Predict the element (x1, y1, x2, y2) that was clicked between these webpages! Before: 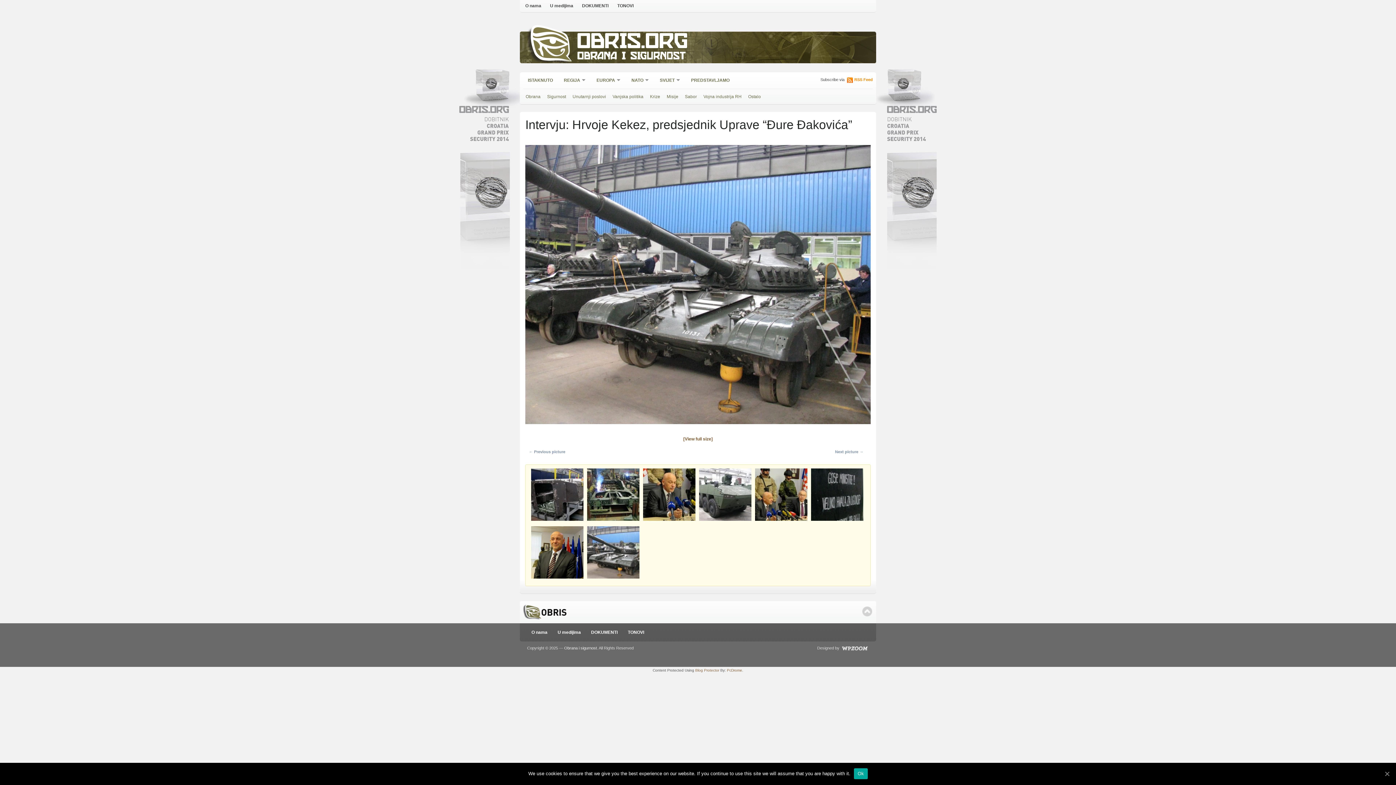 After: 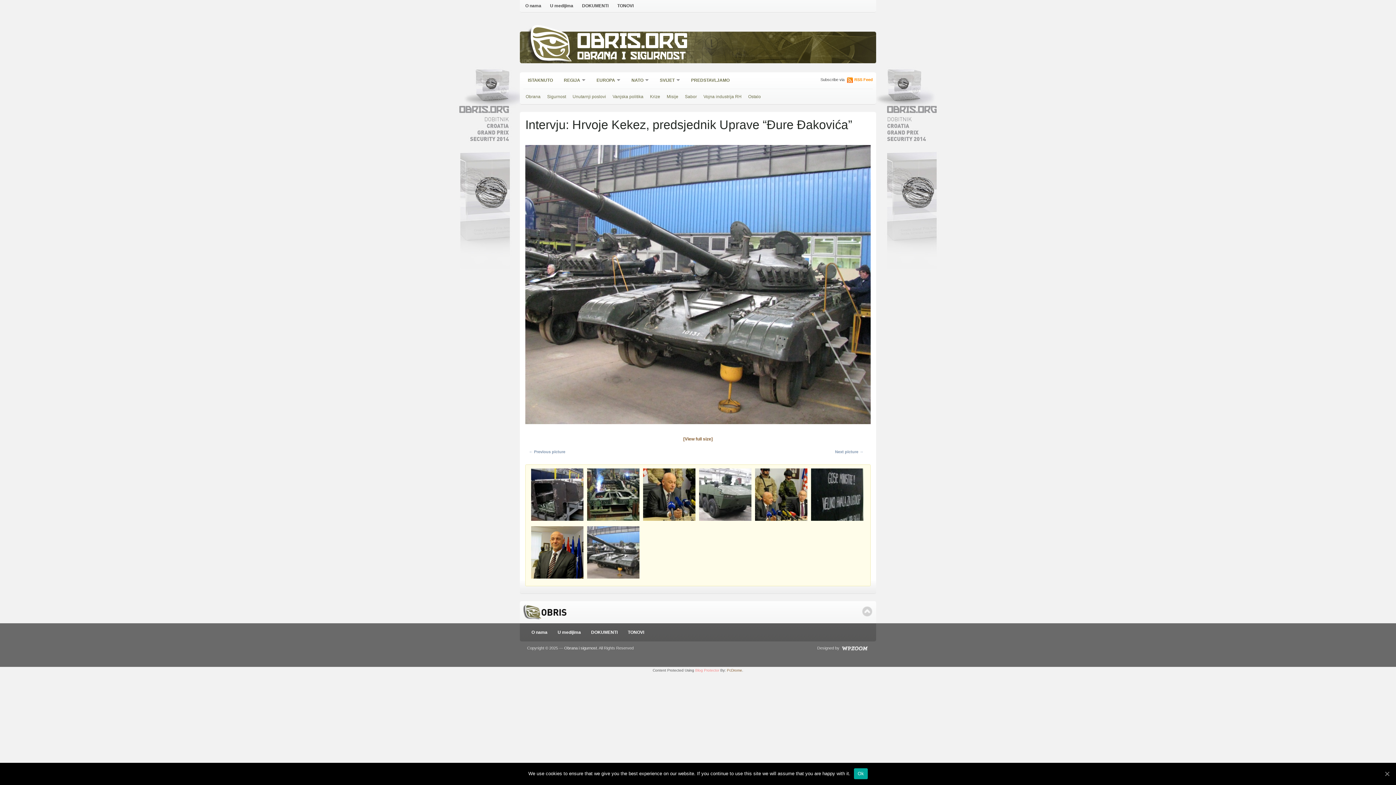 Action: label: Blog Protector bbox: (695, 668, 719, 672)